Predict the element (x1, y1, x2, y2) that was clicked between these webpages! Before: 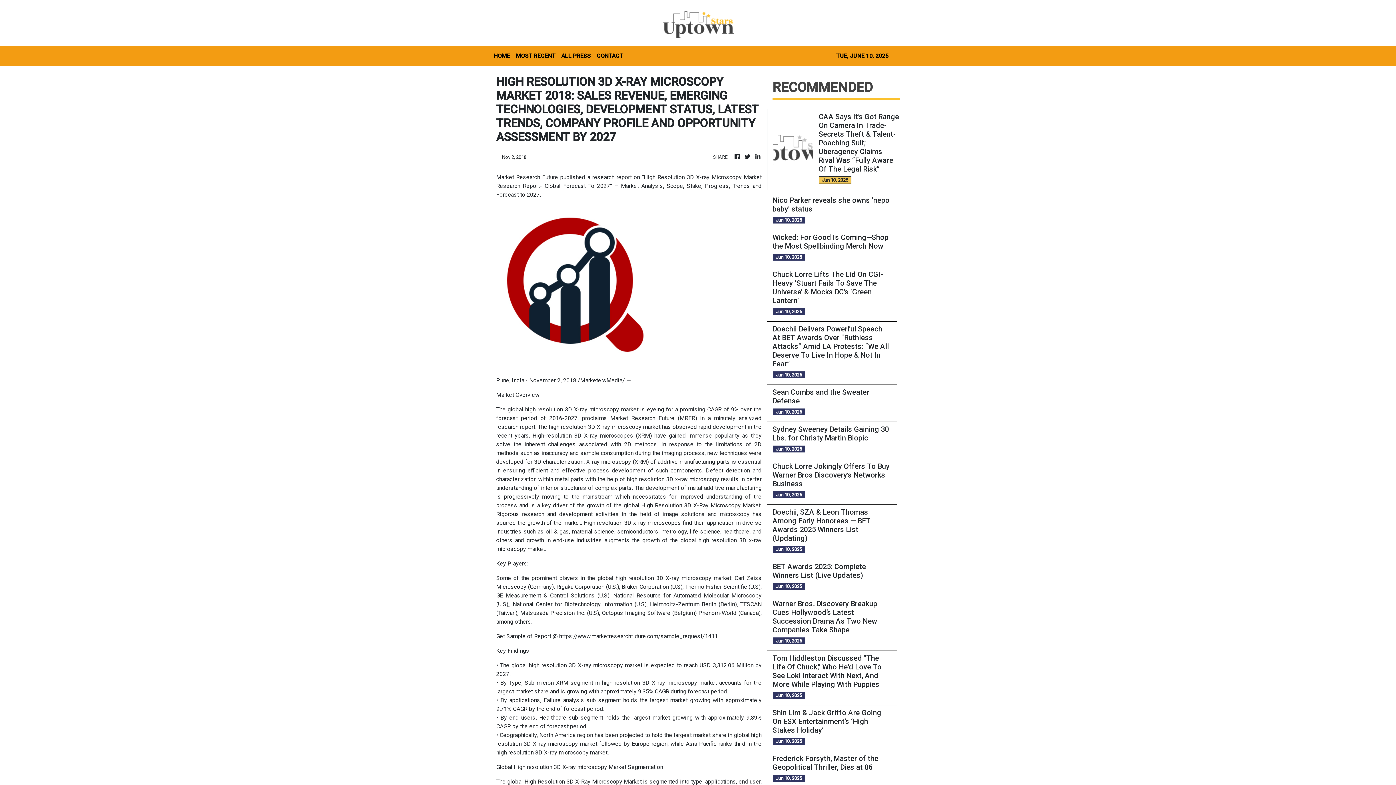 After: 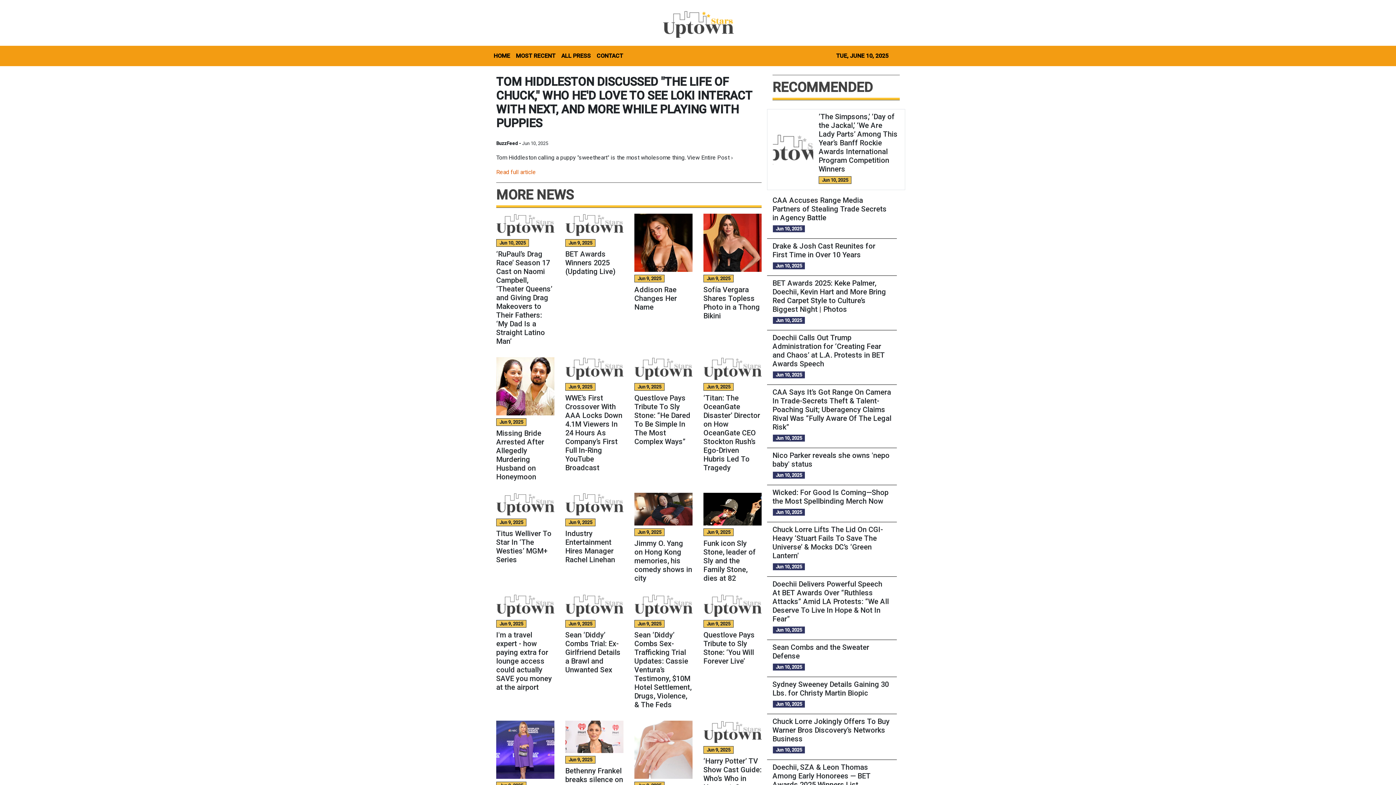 Action: bbox: (772, 654, 891, 689) label: Tom Hiddleston Discussed "The Life Of Chuck," Who He'd Love To See Loki Interact With Next, And More While Playing With Puppies